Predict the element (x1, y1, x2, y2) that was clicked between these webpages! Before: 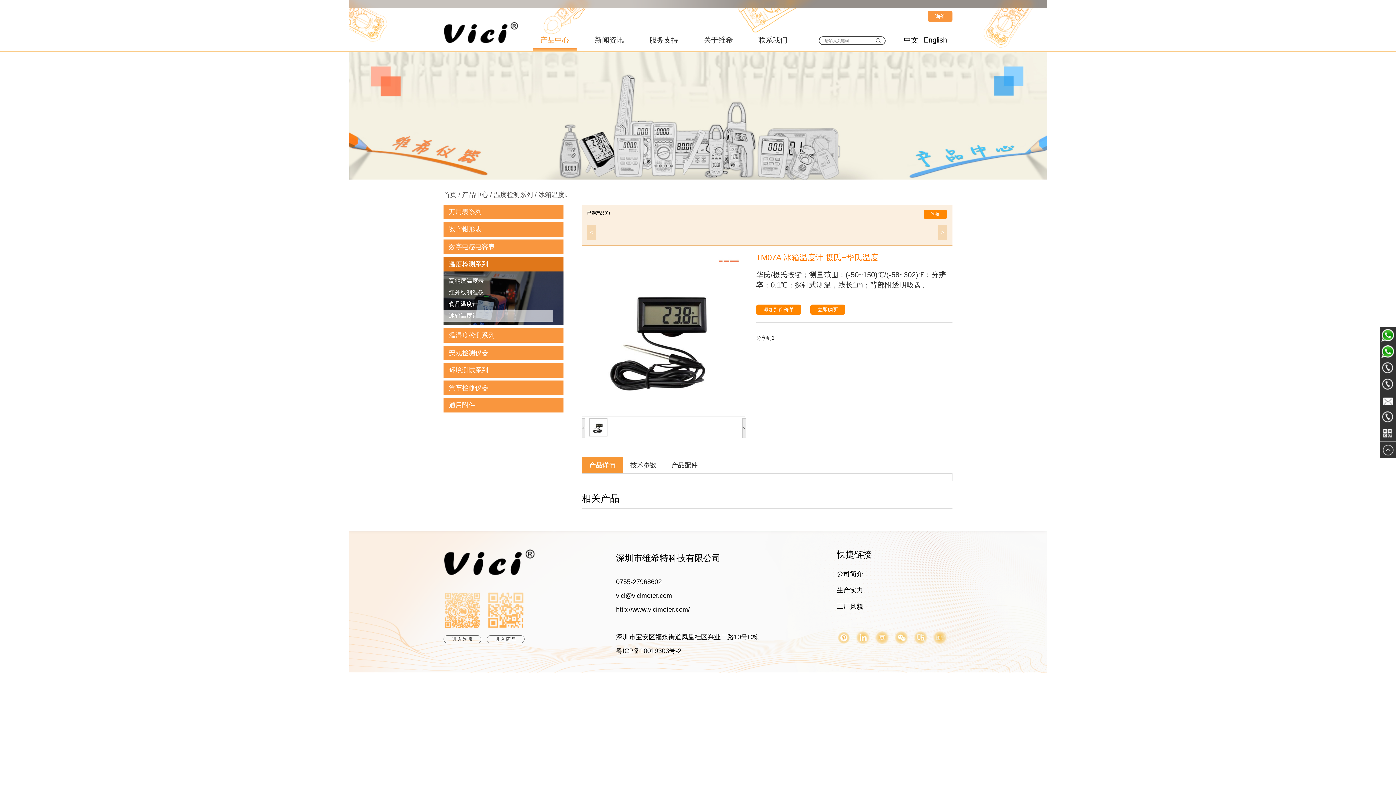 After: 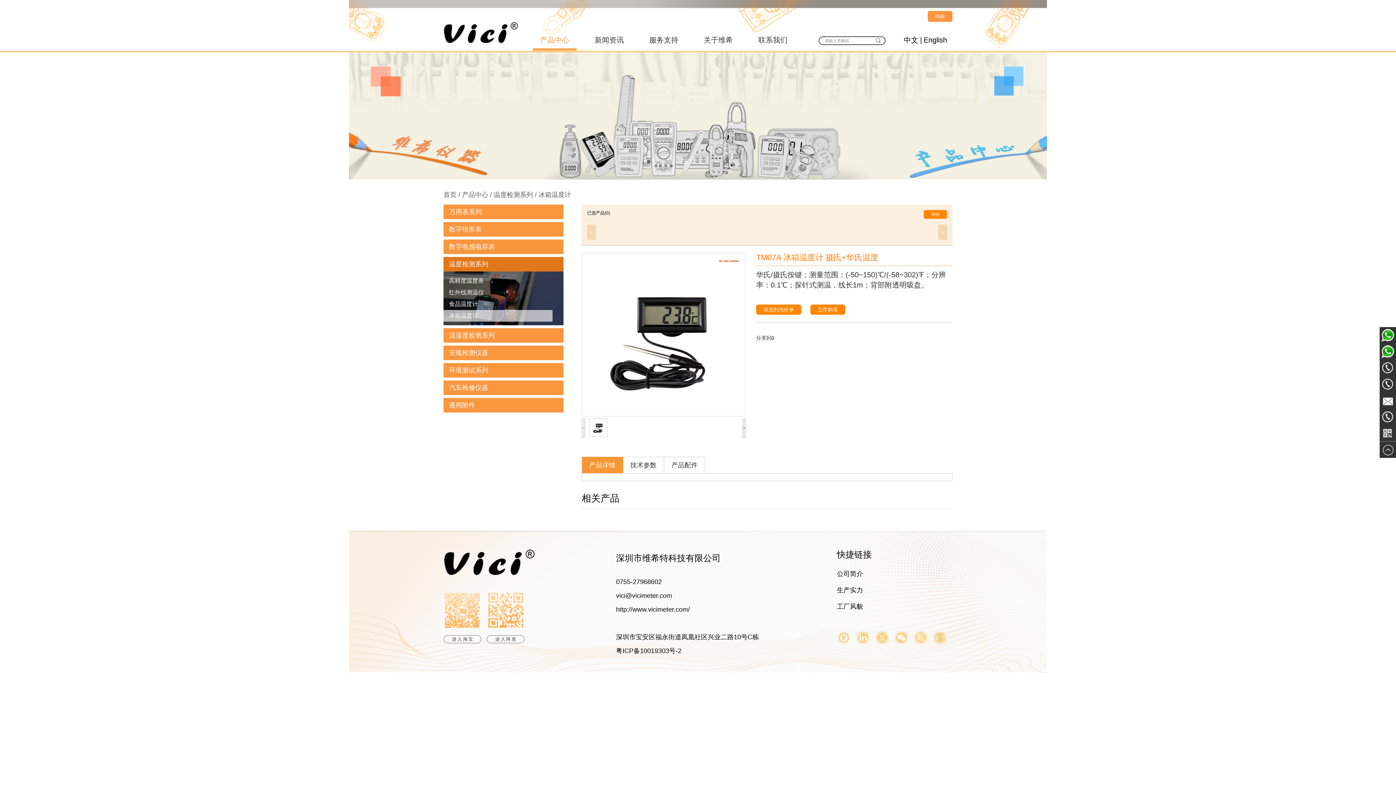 Action: bbox: (581, 418, 585, 438) label: <